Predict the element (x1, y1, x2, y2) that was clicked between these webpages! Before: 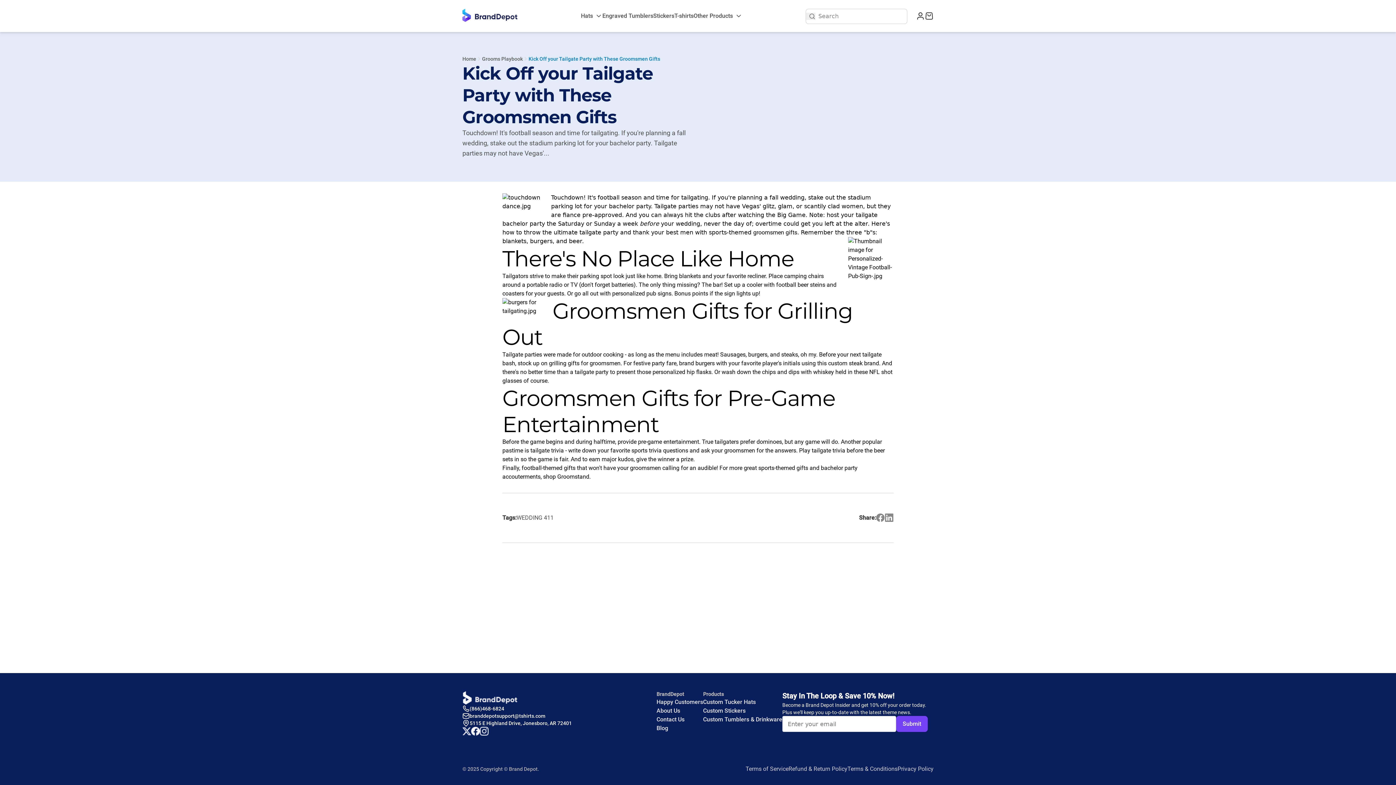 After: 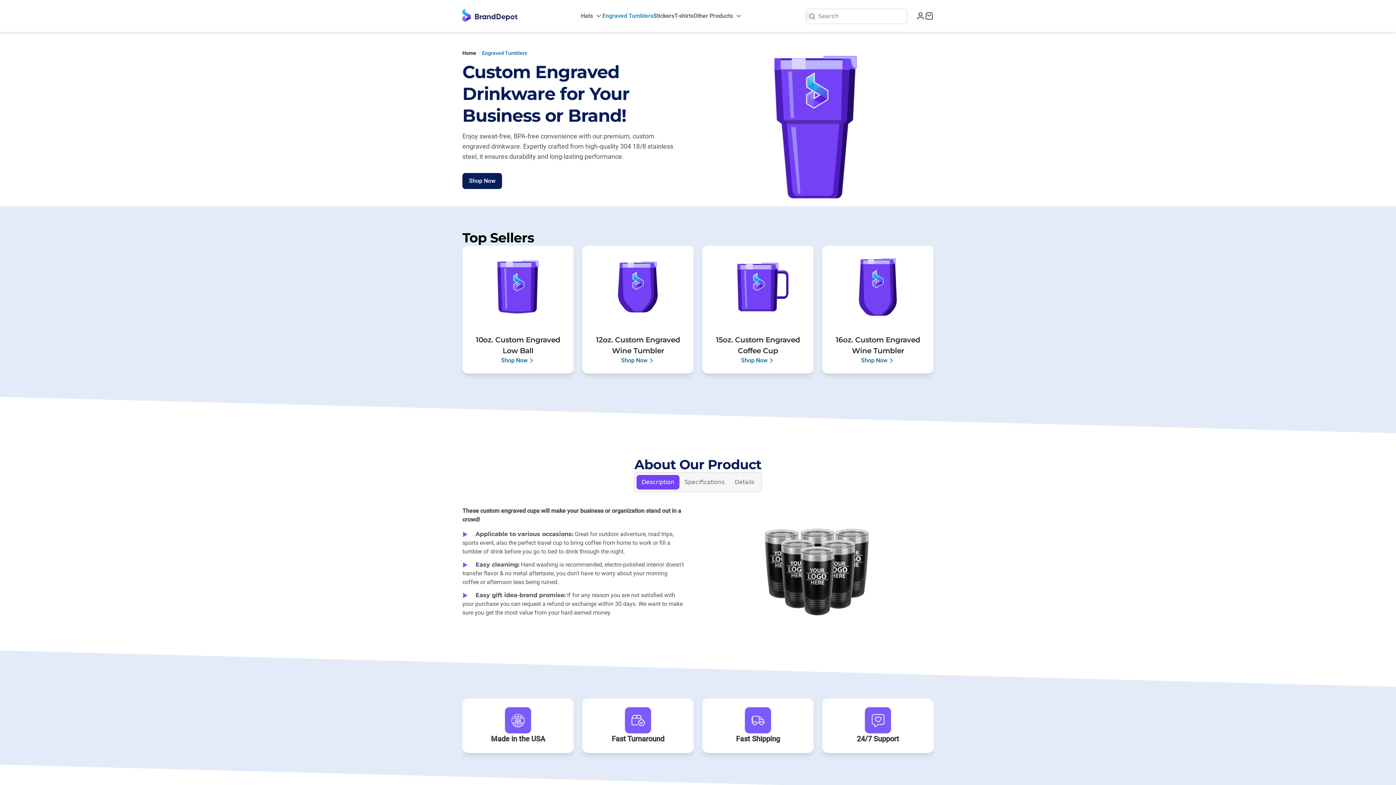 Action: label: Custom Tumblers & Drinkware bbox: (703, 715, 782, 724)